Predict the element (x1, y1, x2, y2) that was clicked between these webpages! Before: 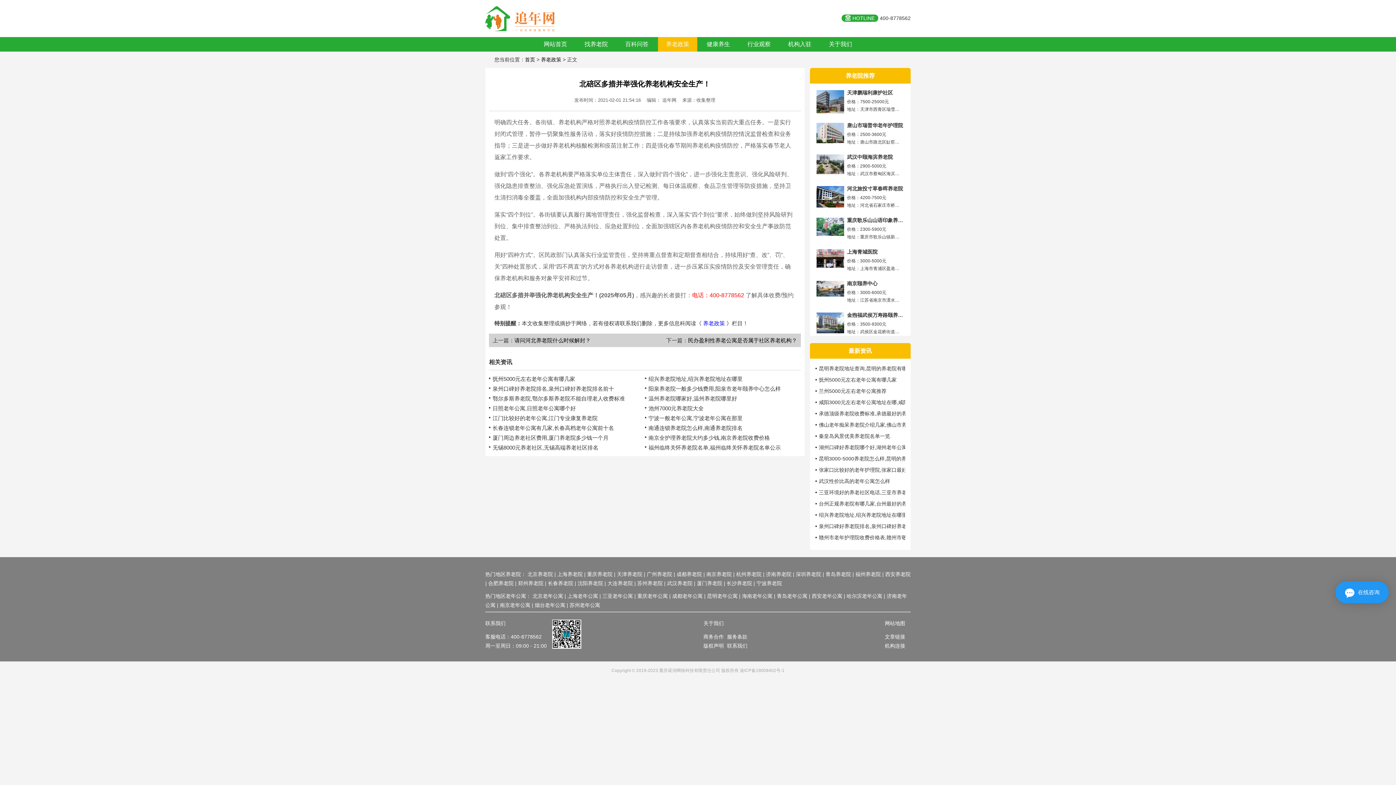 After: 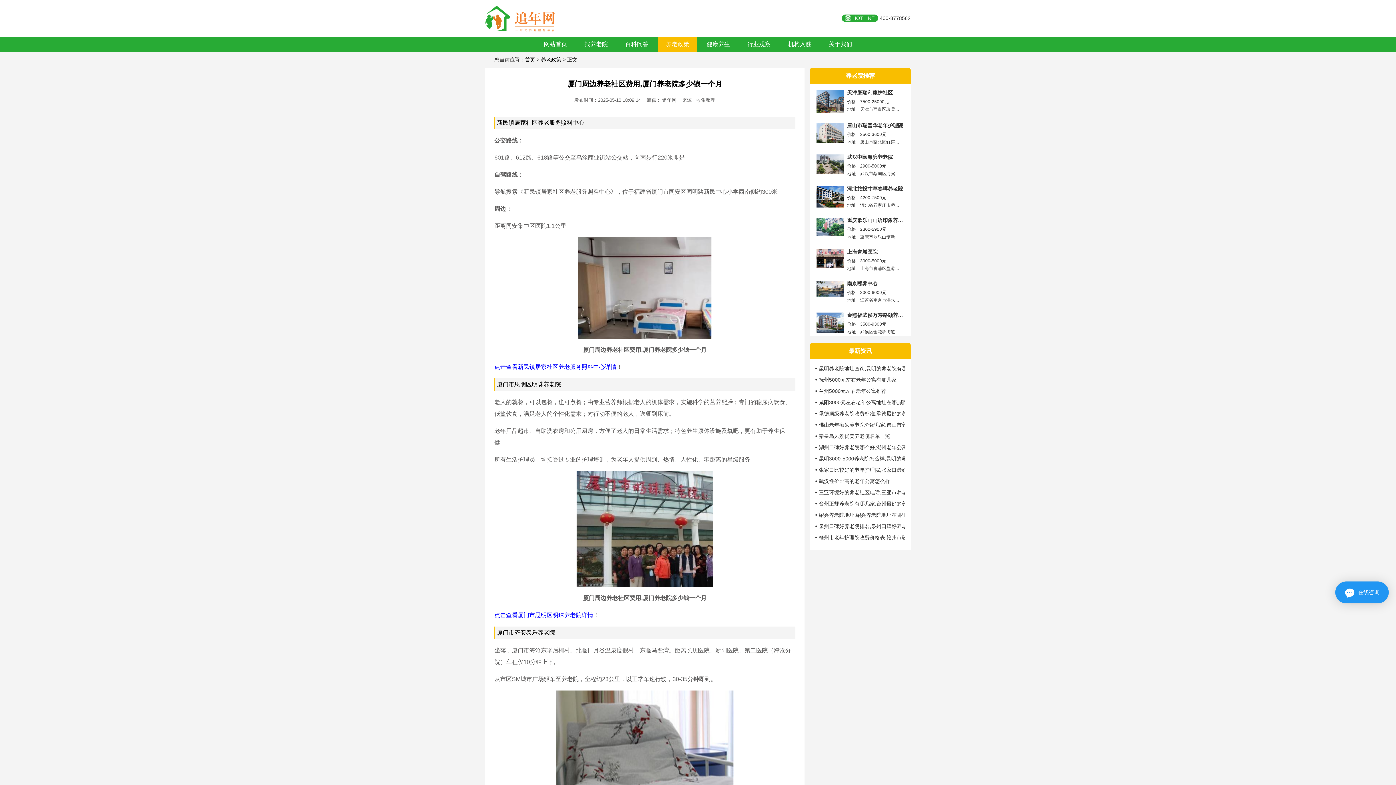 Action: bbox: (489, 432, 608, 442) label: 厦门周边养老社区费用,厦门养老院多少钱一个月